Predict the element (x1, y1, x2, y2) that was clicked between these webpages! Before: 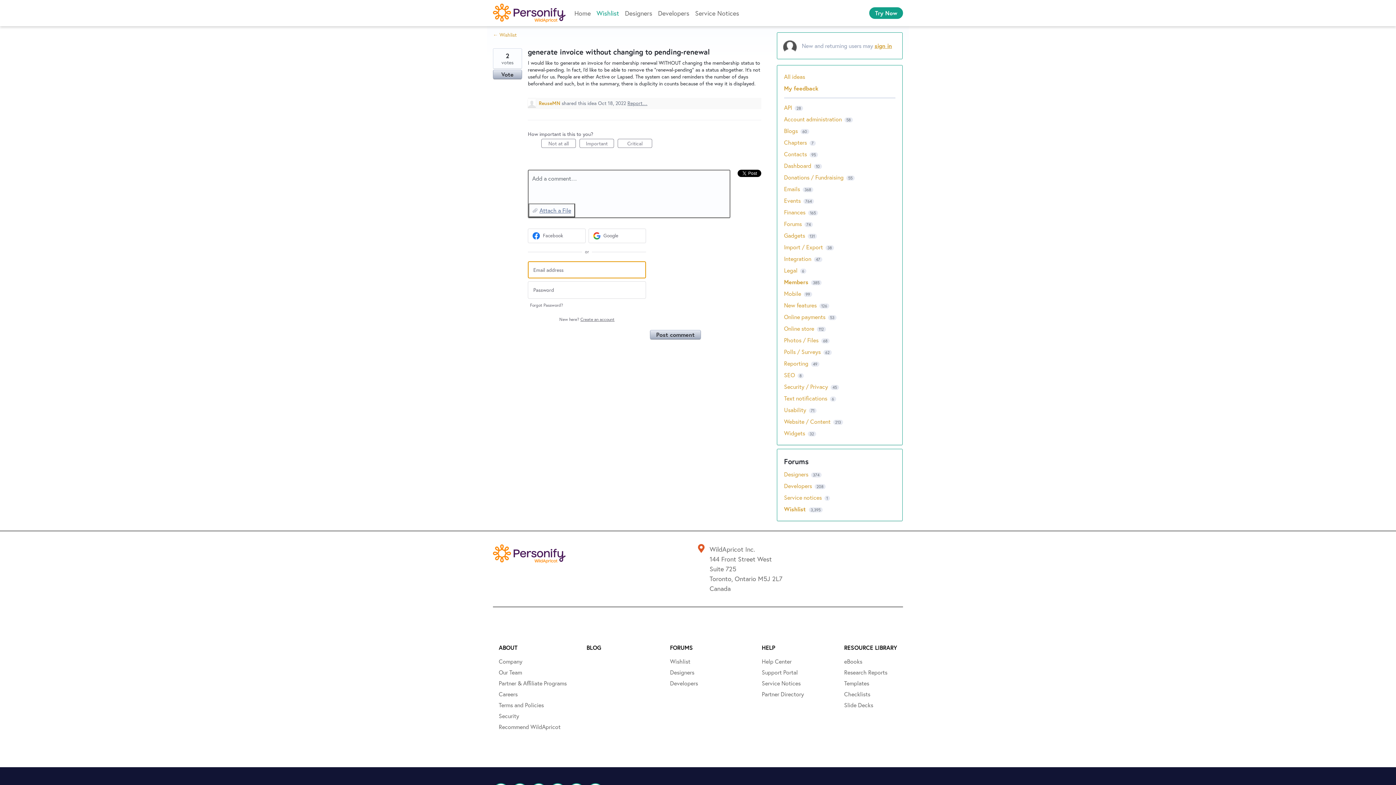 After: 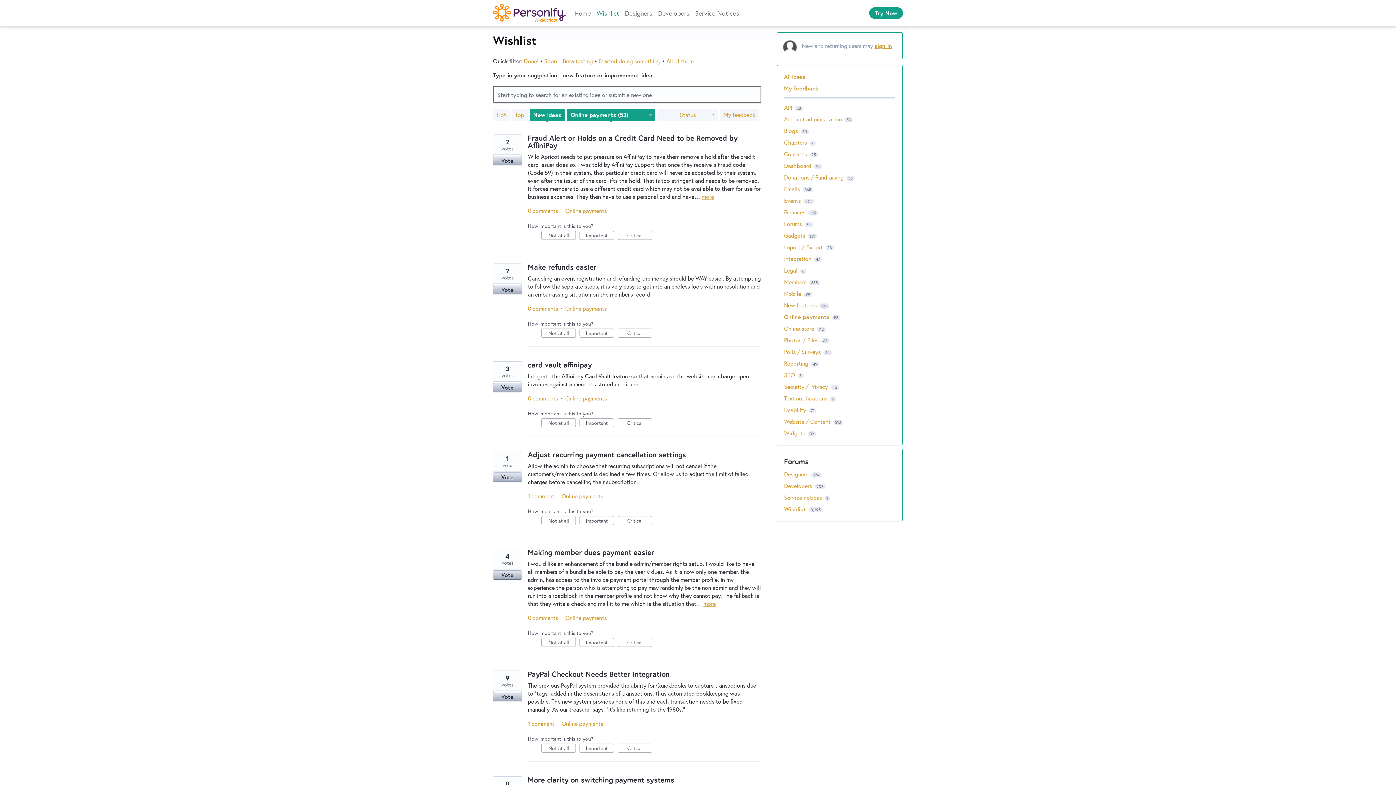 Action: bbox: (784, 313, 825, 320) label: Online payments